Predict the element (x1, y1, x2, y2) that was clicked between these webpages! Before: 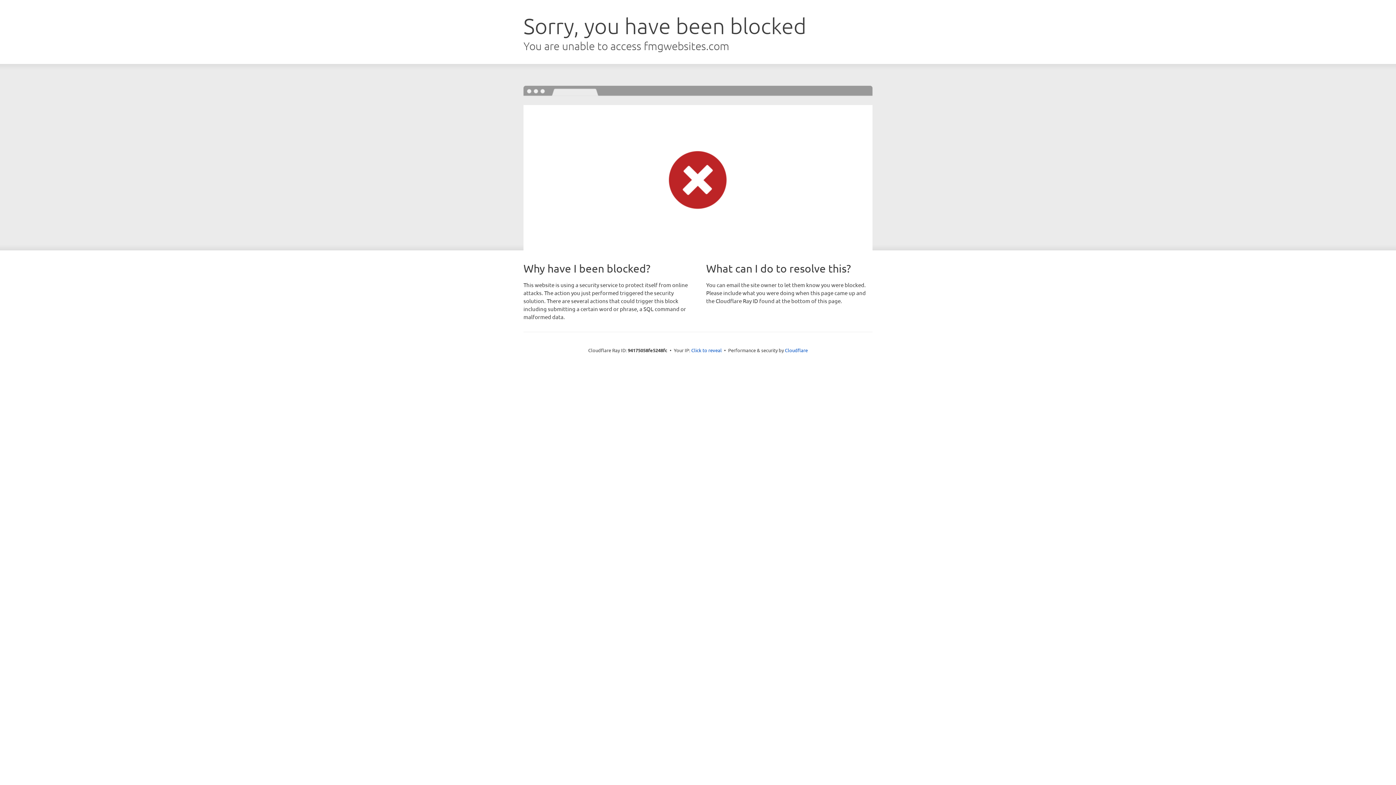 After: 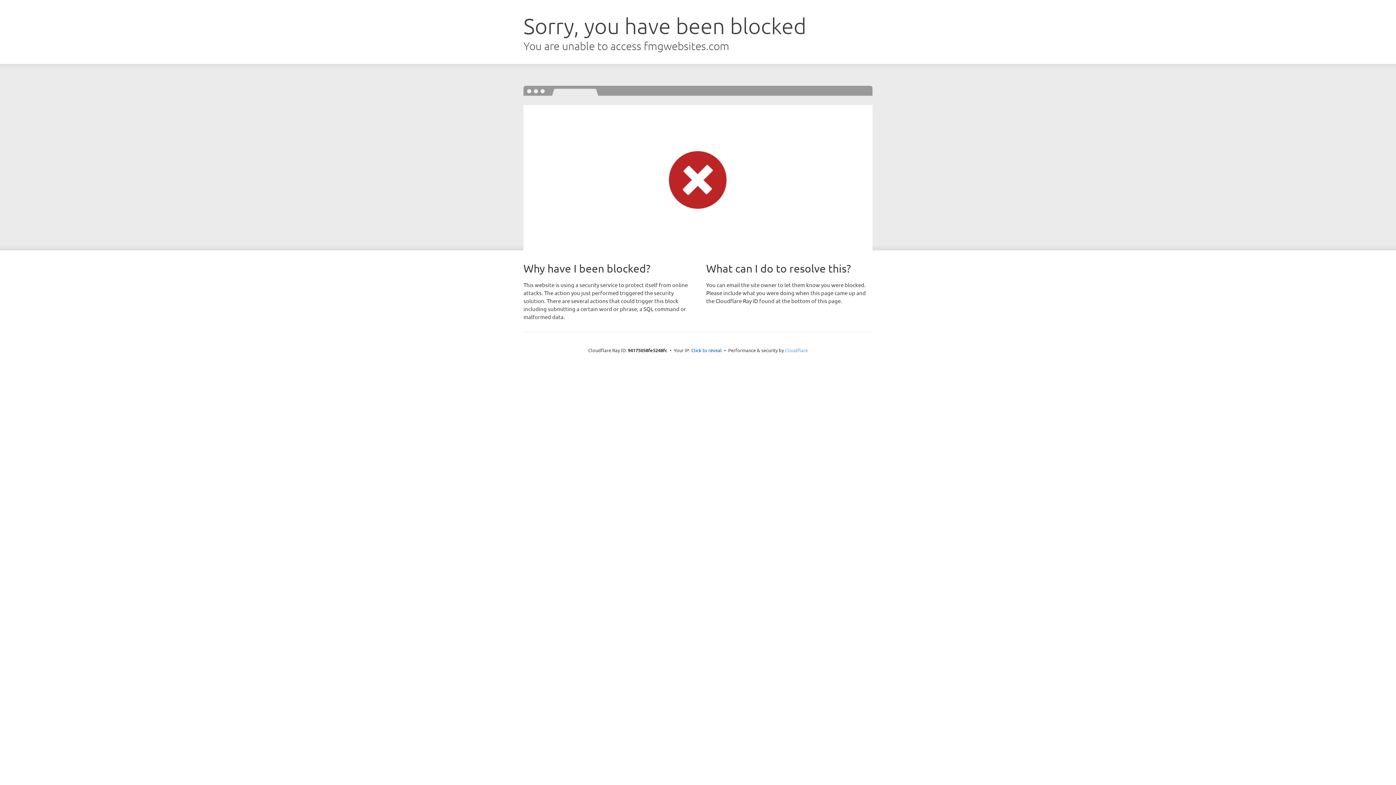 Action: bbox: (785, 347, 808, 353) label: Cloudflare